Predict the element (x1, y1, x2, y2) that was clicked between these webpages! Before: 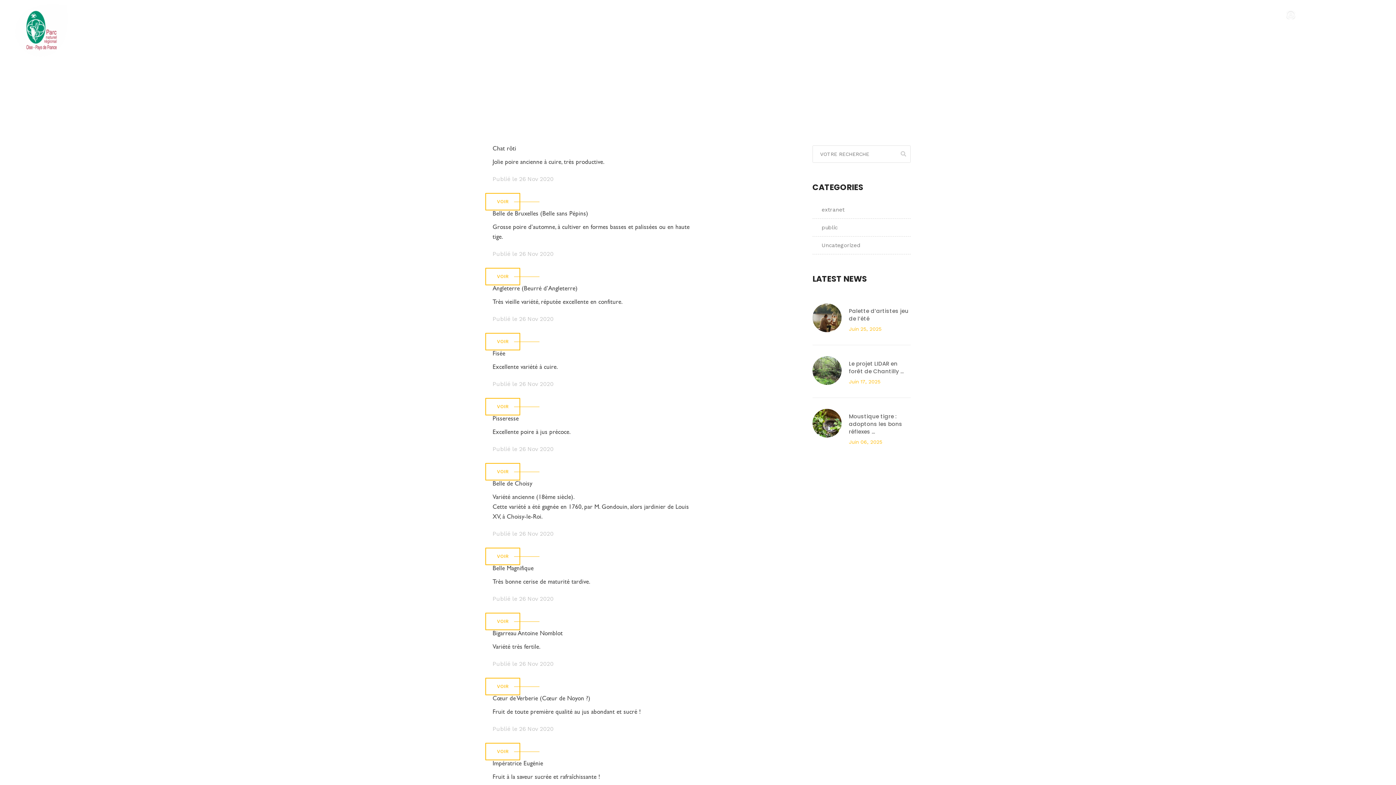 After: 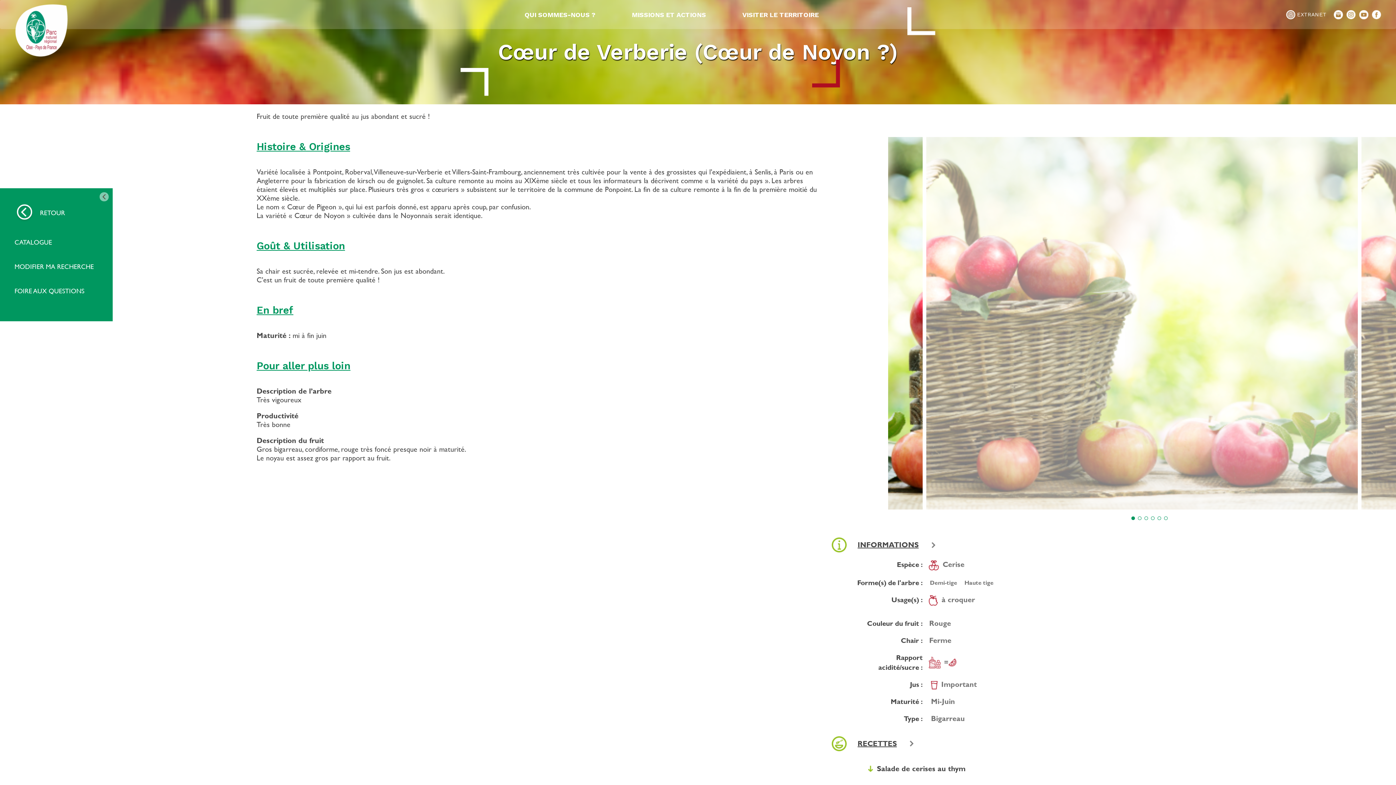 Action: bbox: (492, 694, 590, 702) label: Cœur de Verberie (Cœur de Noyon ?)